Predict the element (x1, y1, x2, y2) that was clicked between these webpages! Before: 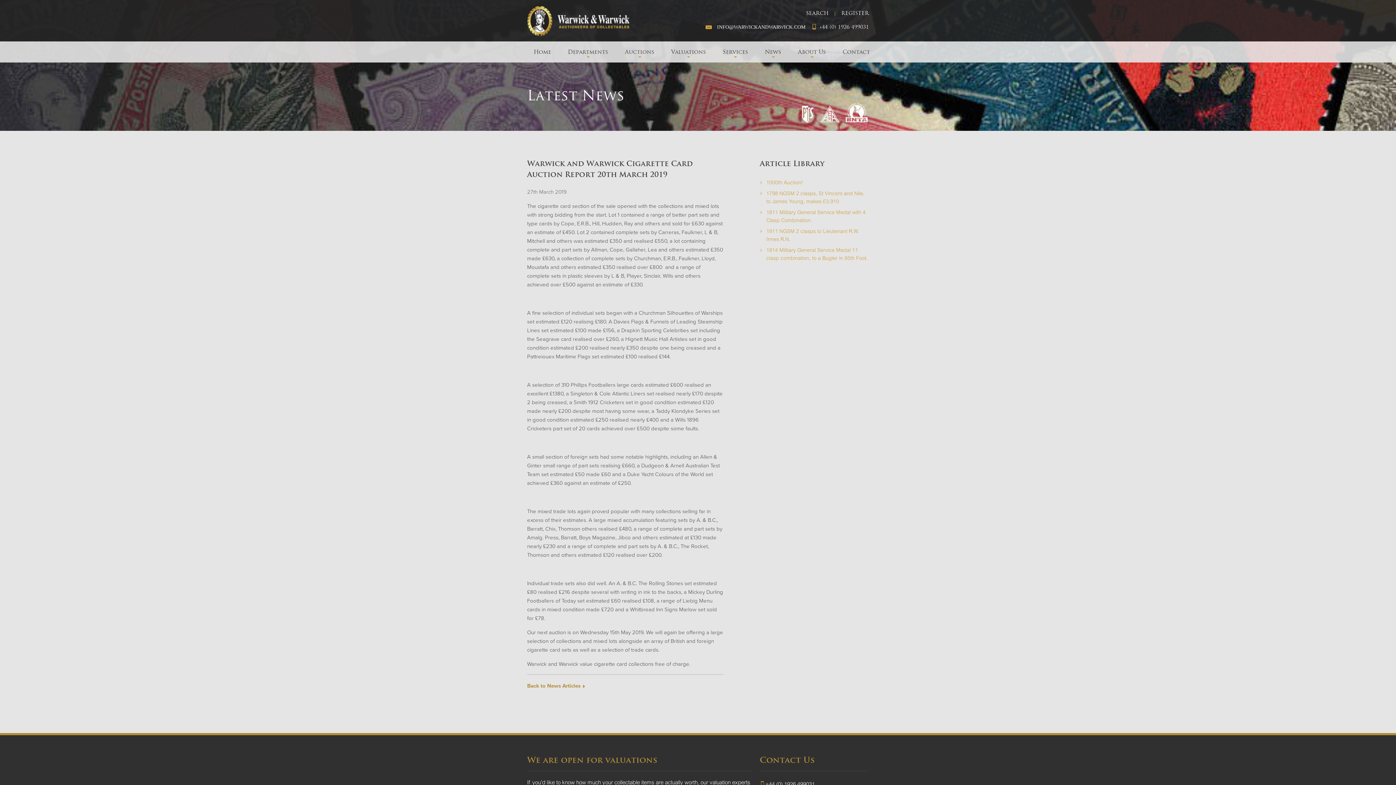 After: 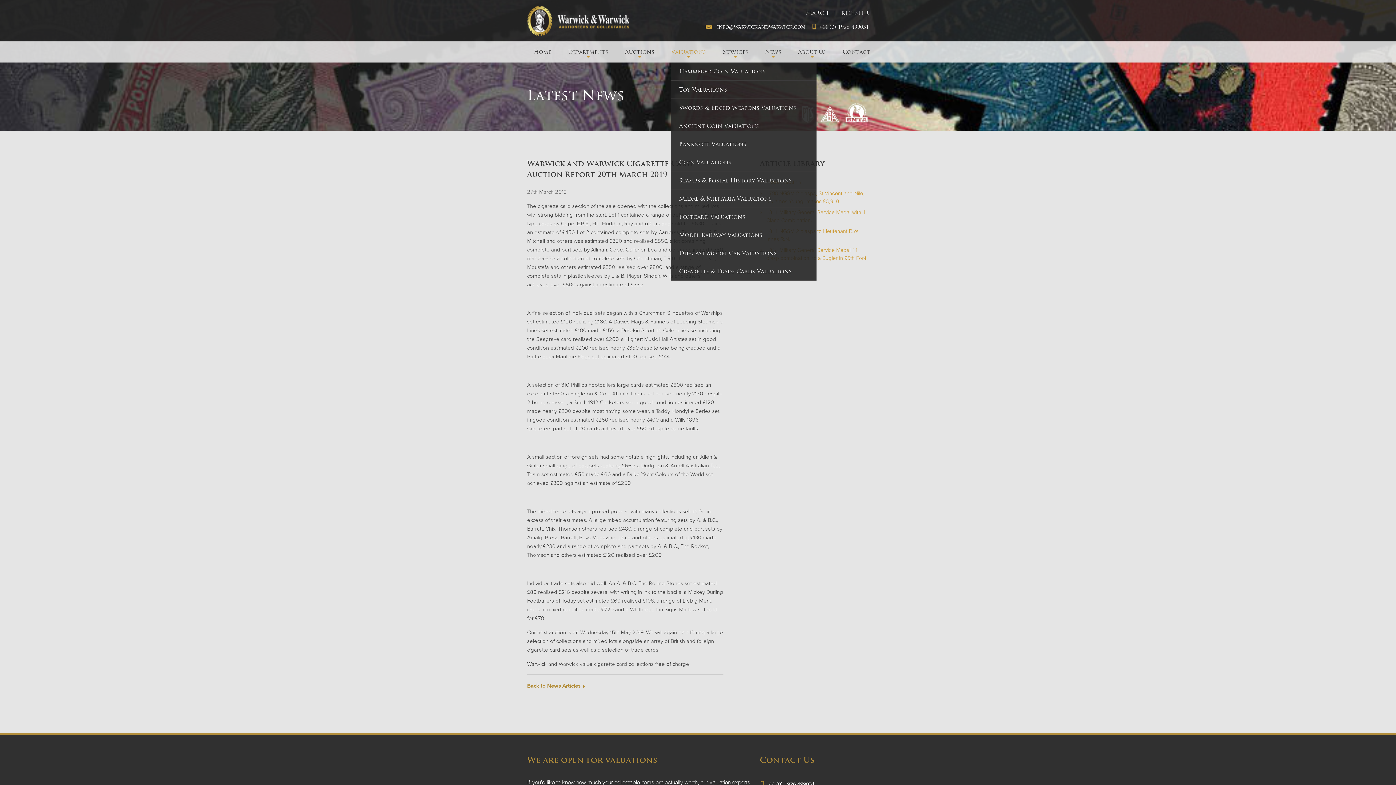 Action: bbox: (671, 41, 706, 62) label: Valuations